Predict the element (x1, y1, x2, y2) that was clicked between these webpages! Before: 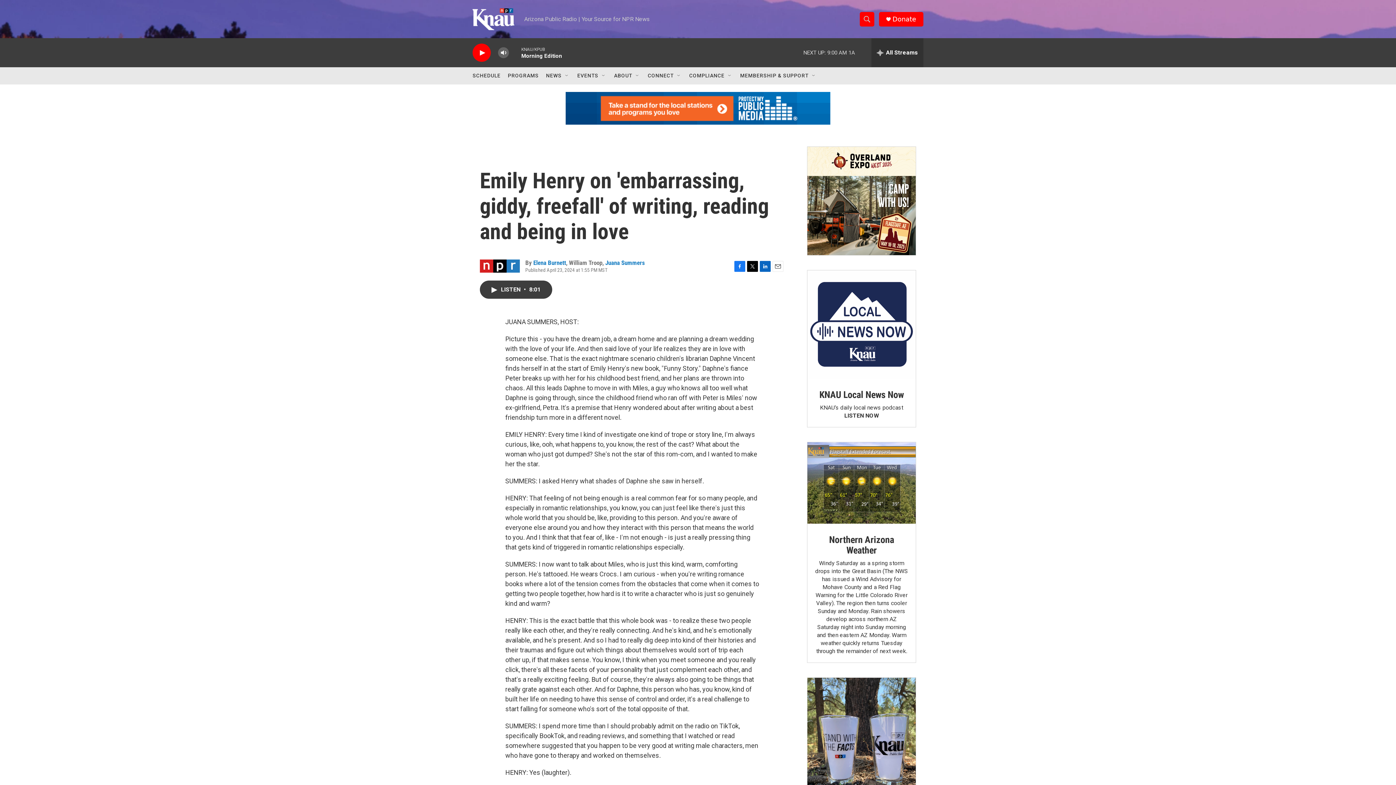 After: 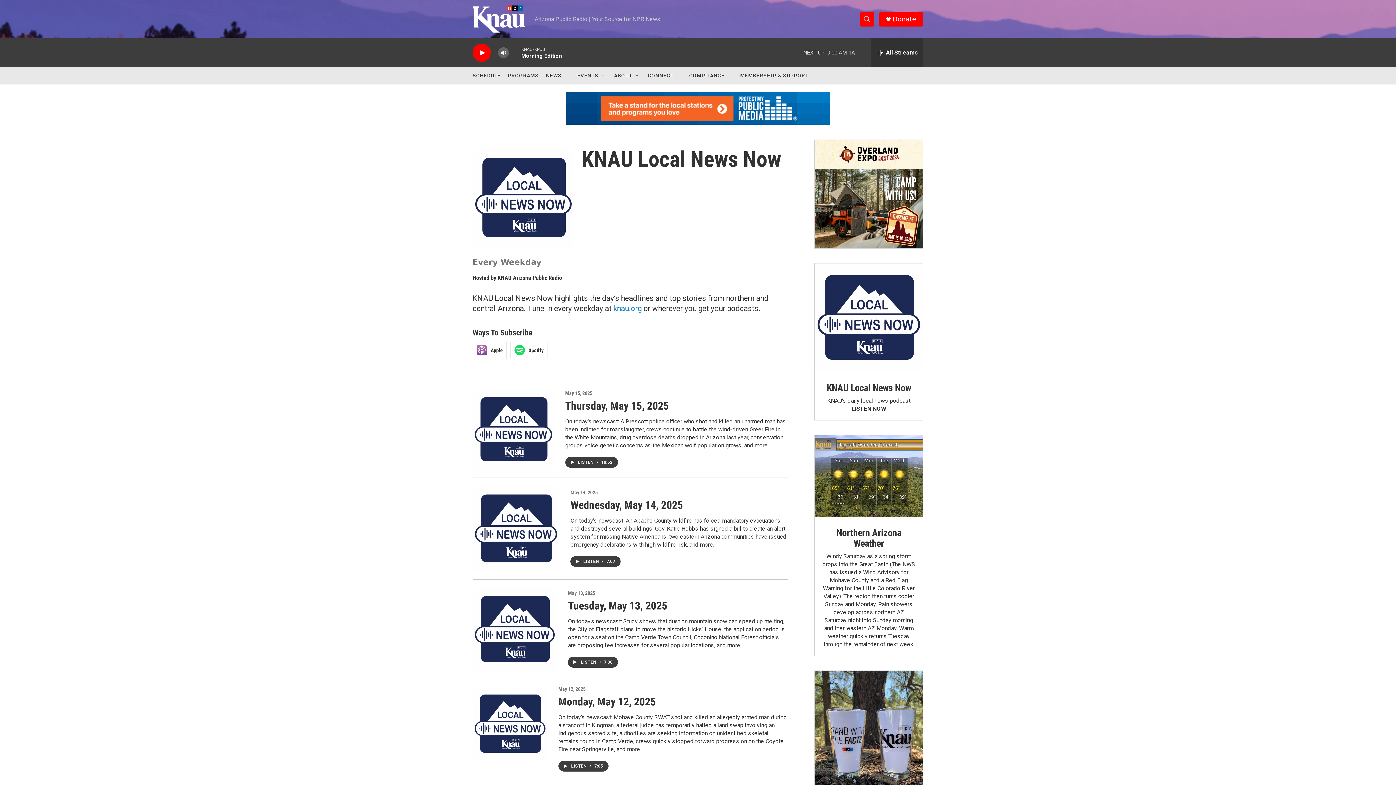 Action: bbox: (819, 389, 904, 400) label: KNAU Local News Now